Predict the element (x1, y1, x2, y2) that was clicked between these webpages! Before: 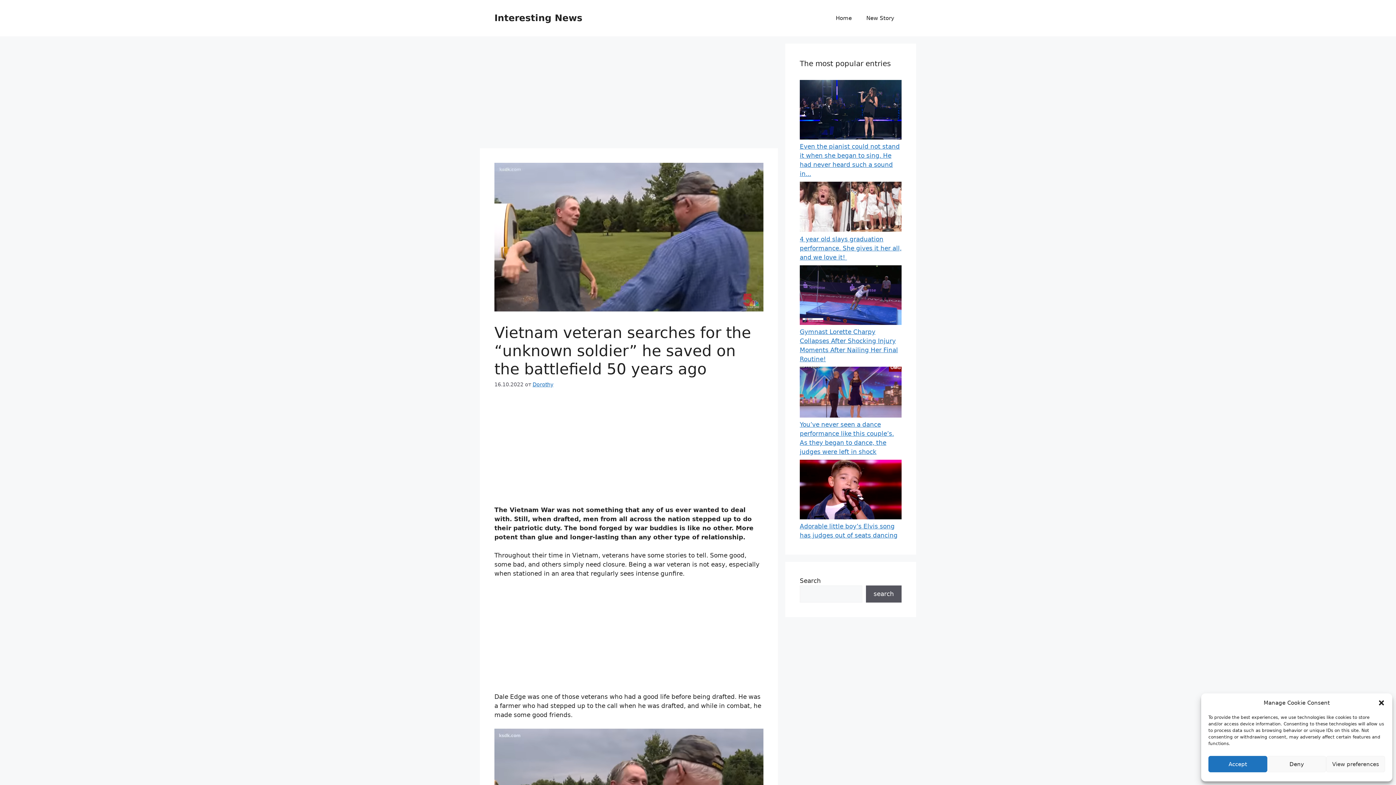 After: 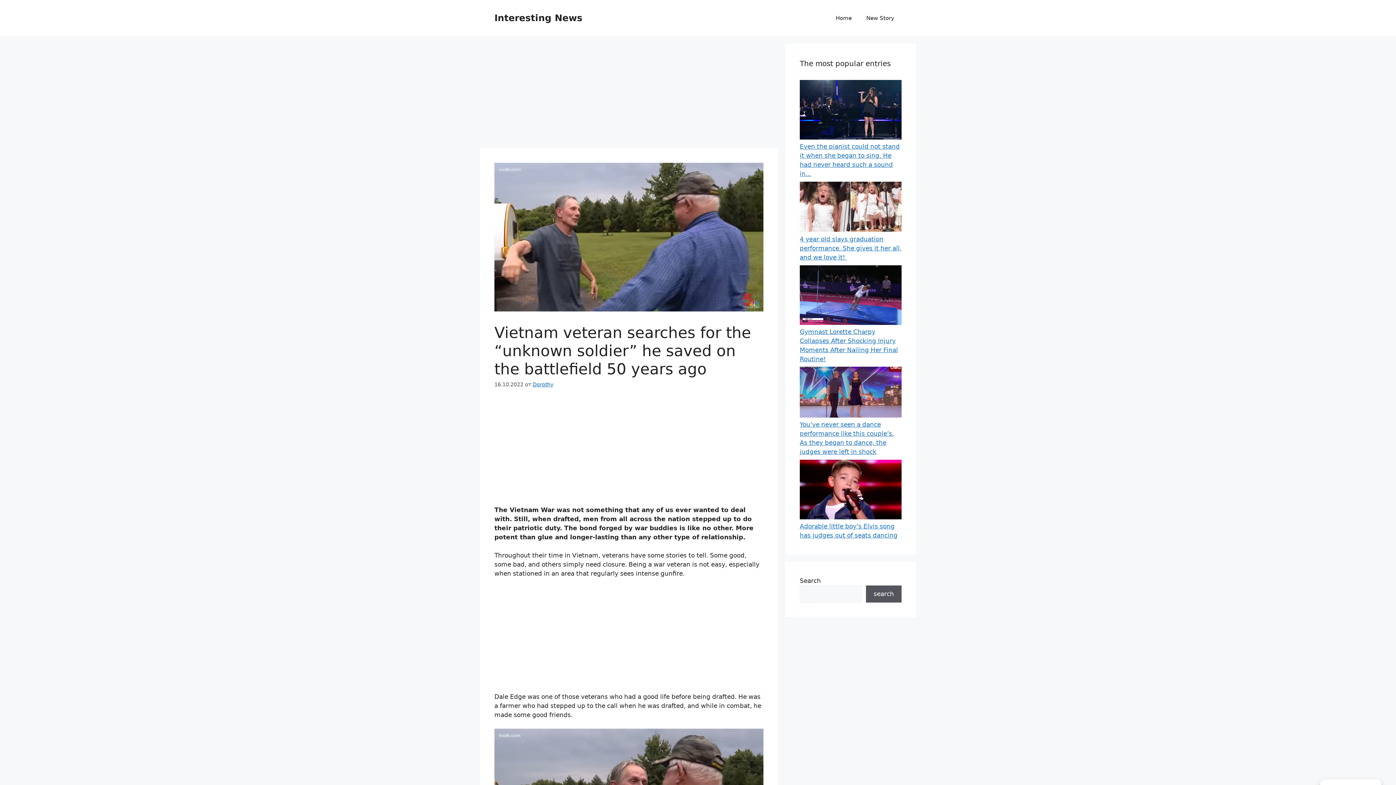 Action: bbox: (1378, 699, 1385, 706) label: Закрыть окно